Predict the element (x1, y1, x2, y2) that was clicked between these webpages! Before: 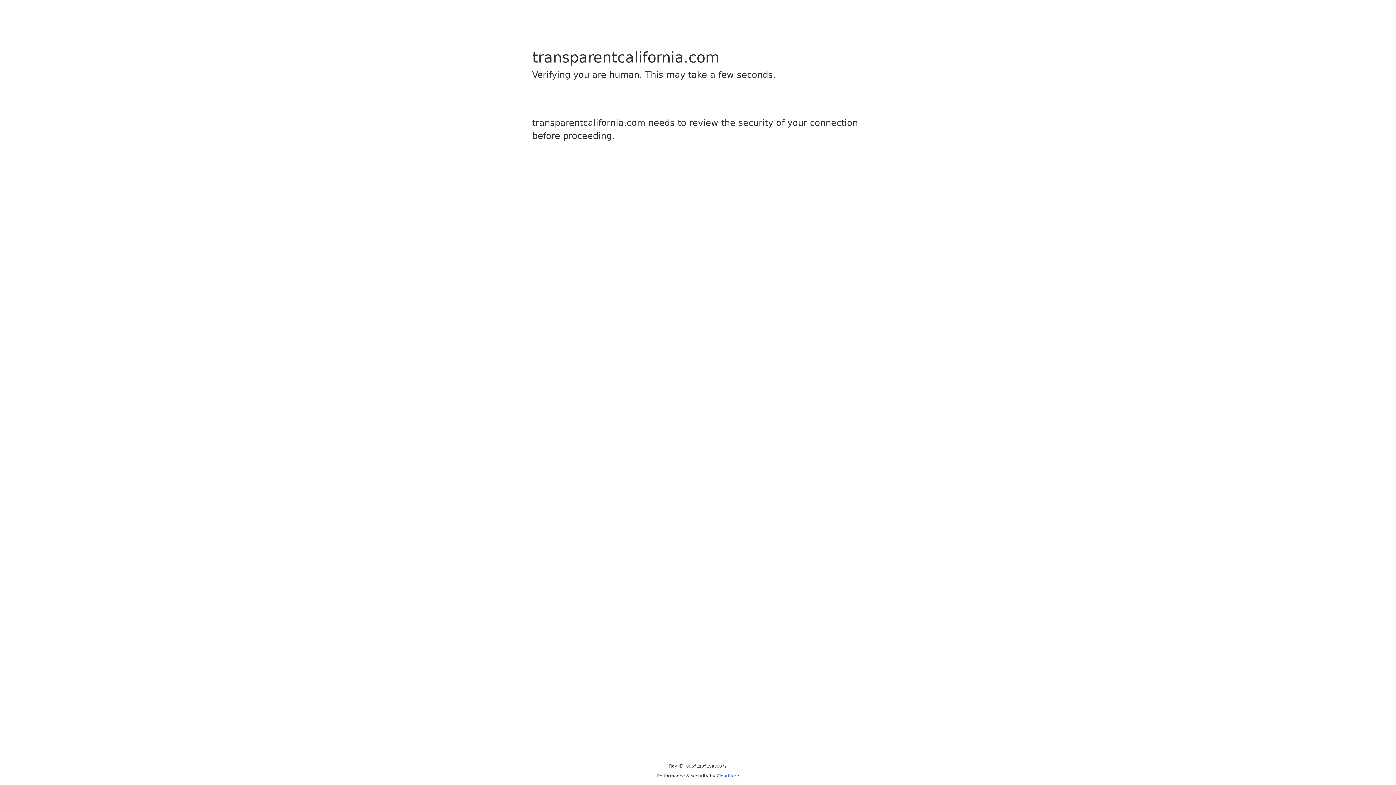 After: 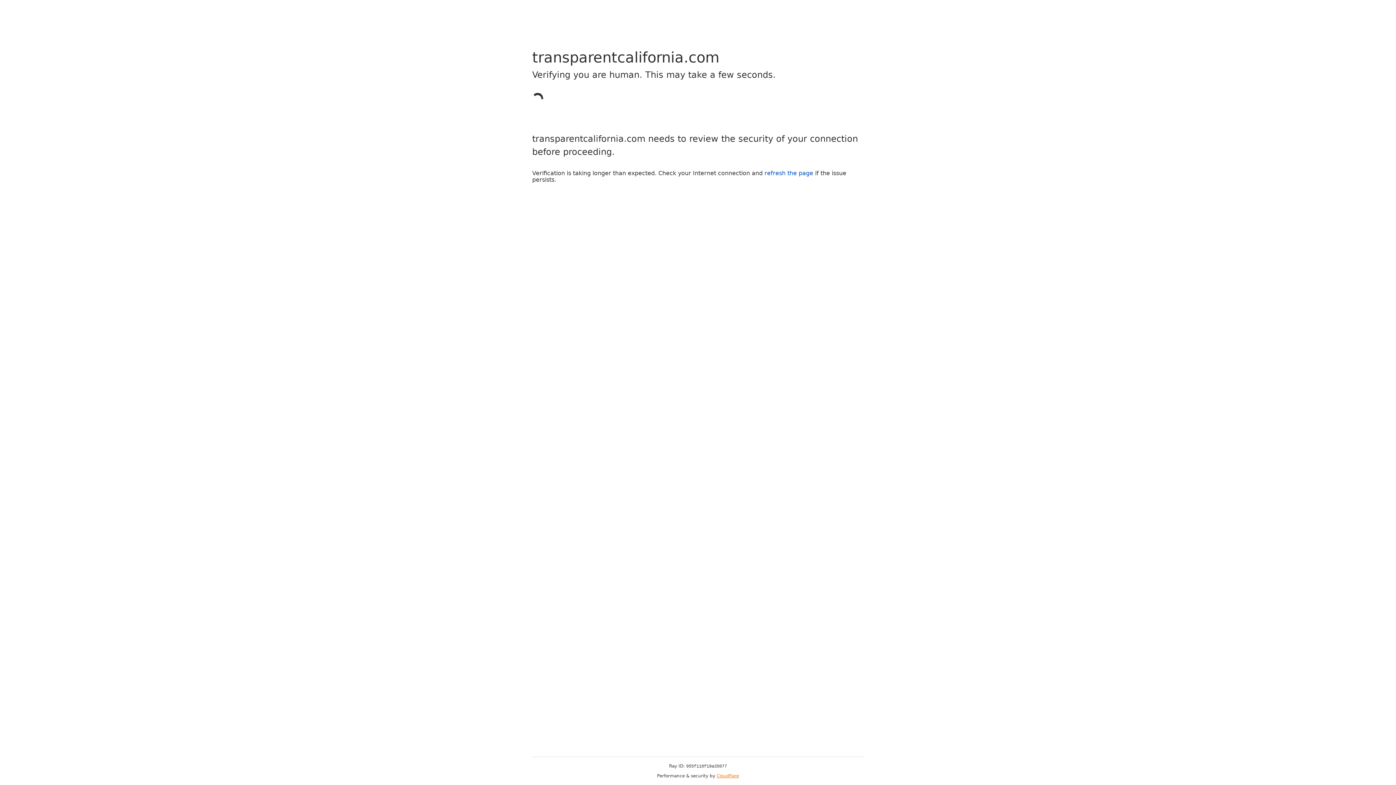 Action: bbox: (716, 773, 739, 778) label: Cloudflare